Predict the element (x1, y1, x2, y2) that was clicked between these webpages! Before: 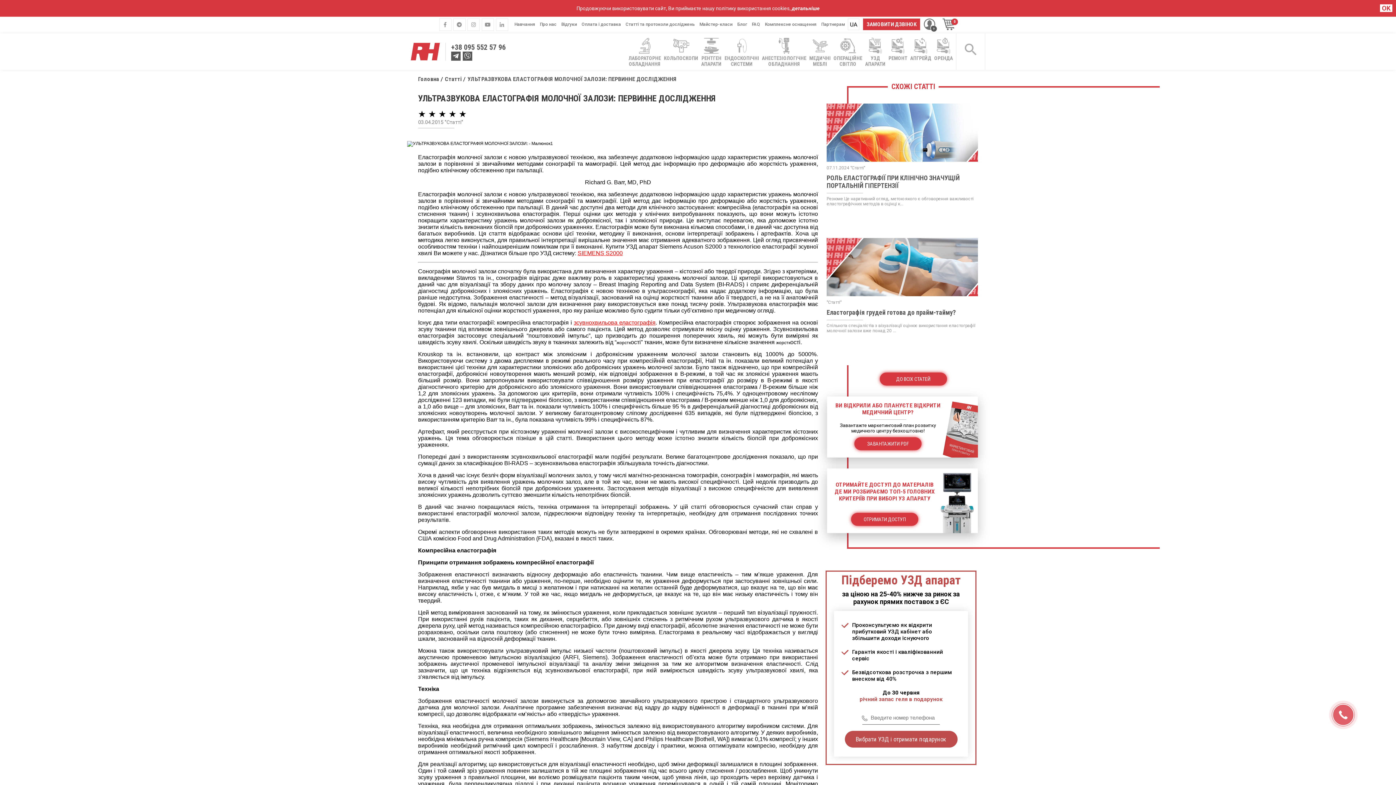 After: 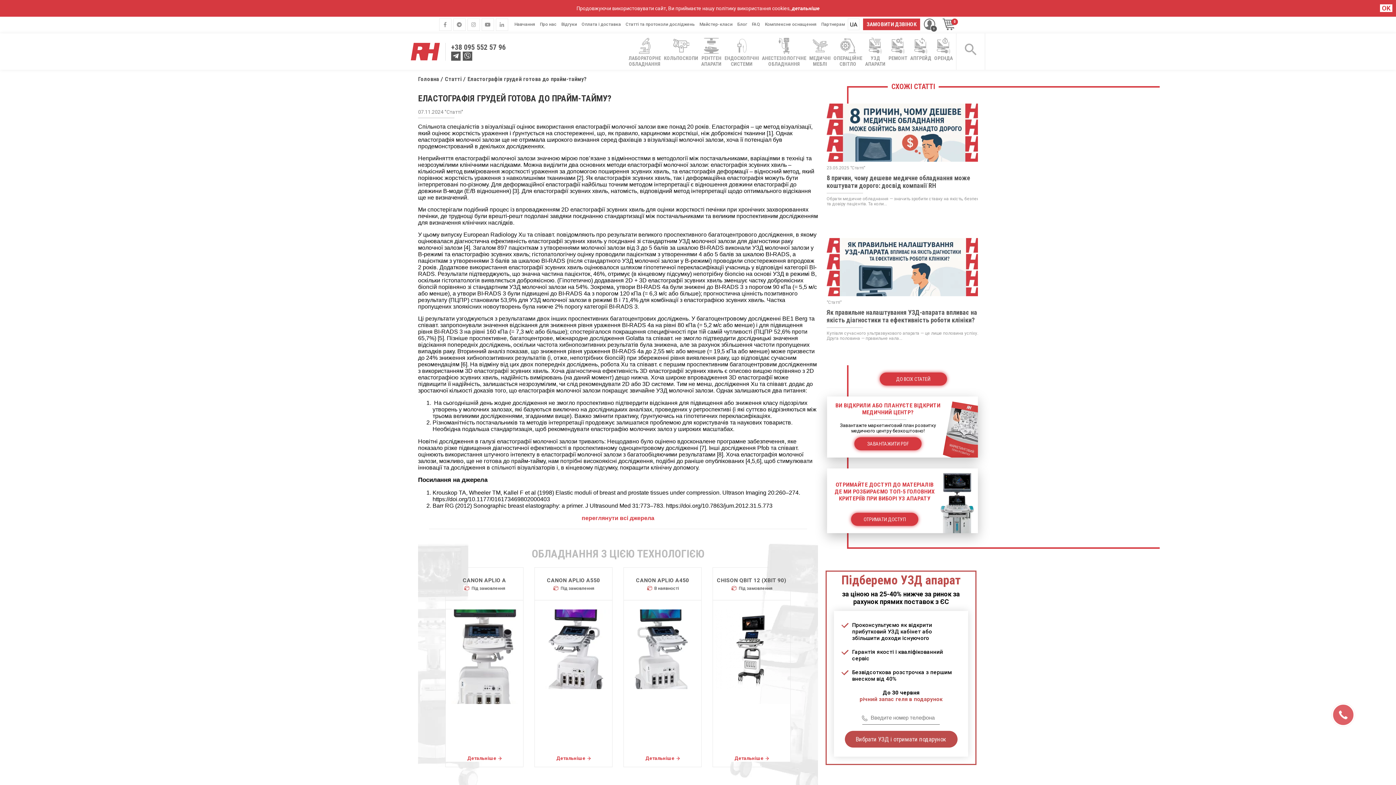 Action: bbox: (826, 308, 981, 316) label: Еластографія грудей готова до прайм-тайму?